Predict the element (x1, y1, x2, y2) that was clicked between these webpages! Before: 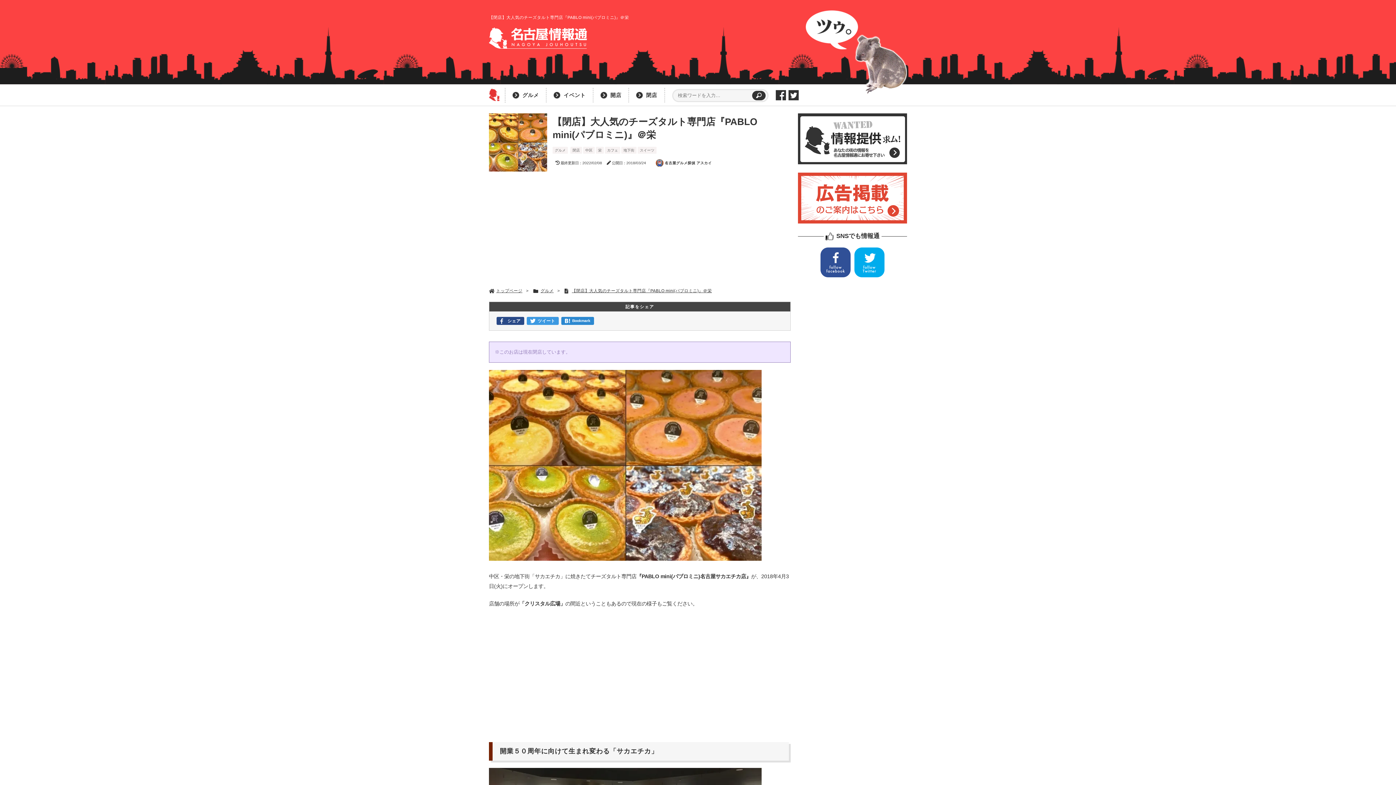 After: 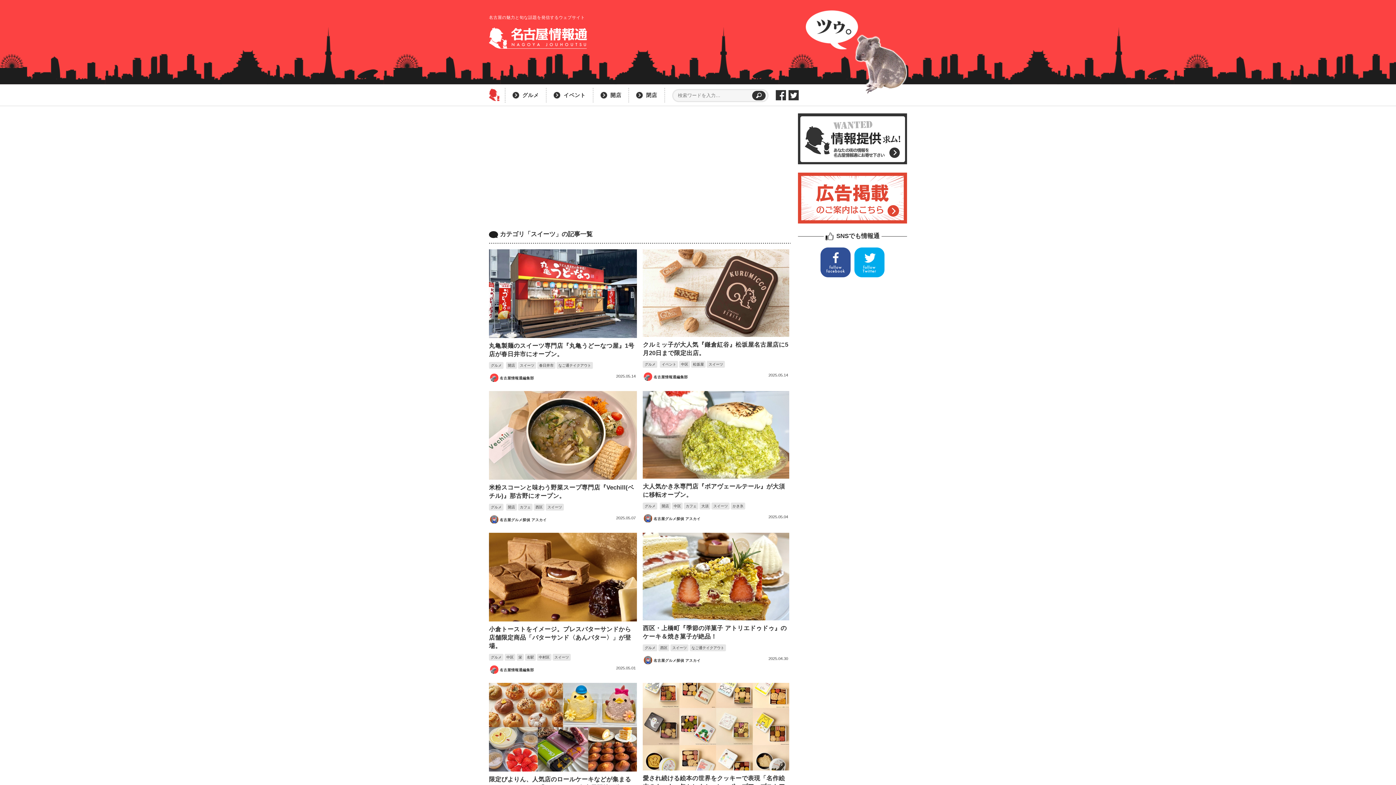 Action: bbox: (637, 146, 656, 153) label: スイーツ